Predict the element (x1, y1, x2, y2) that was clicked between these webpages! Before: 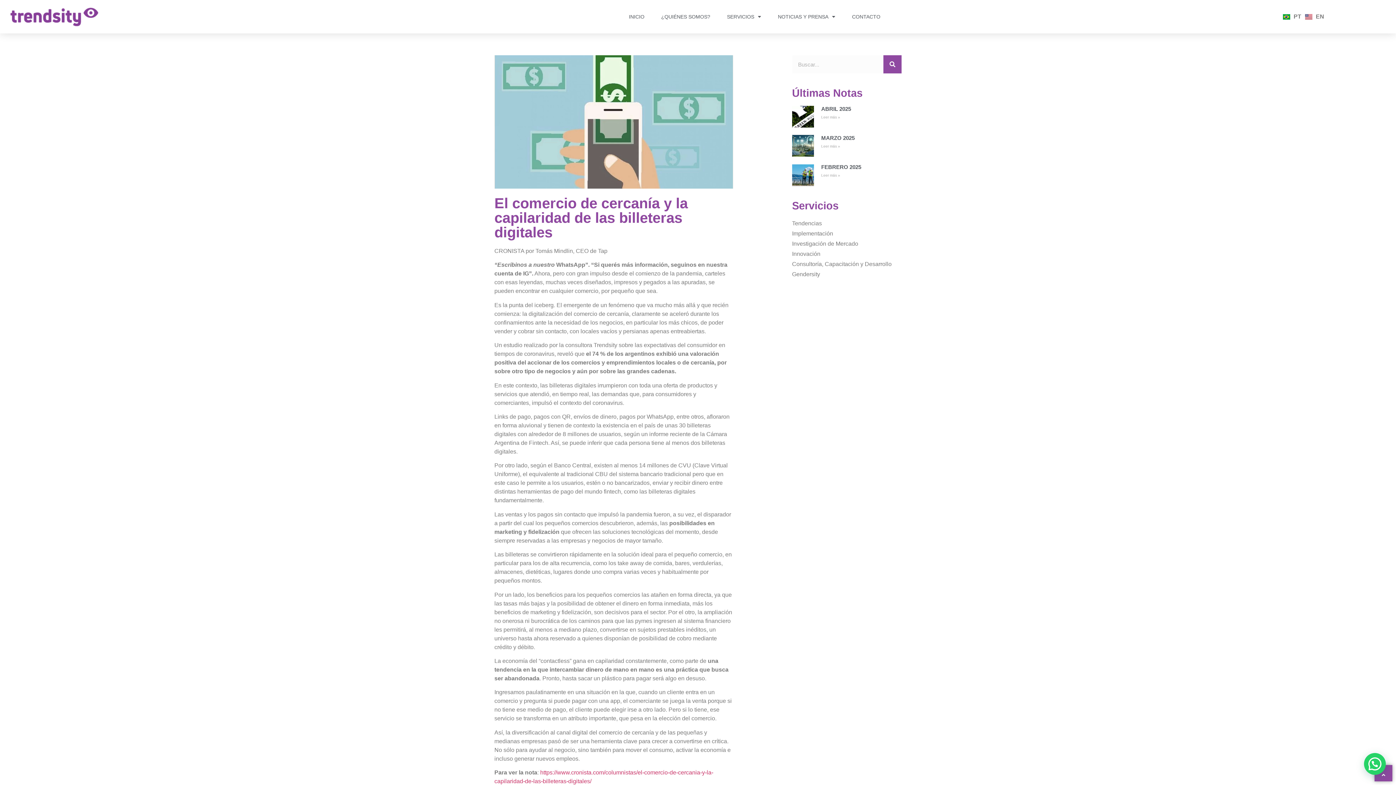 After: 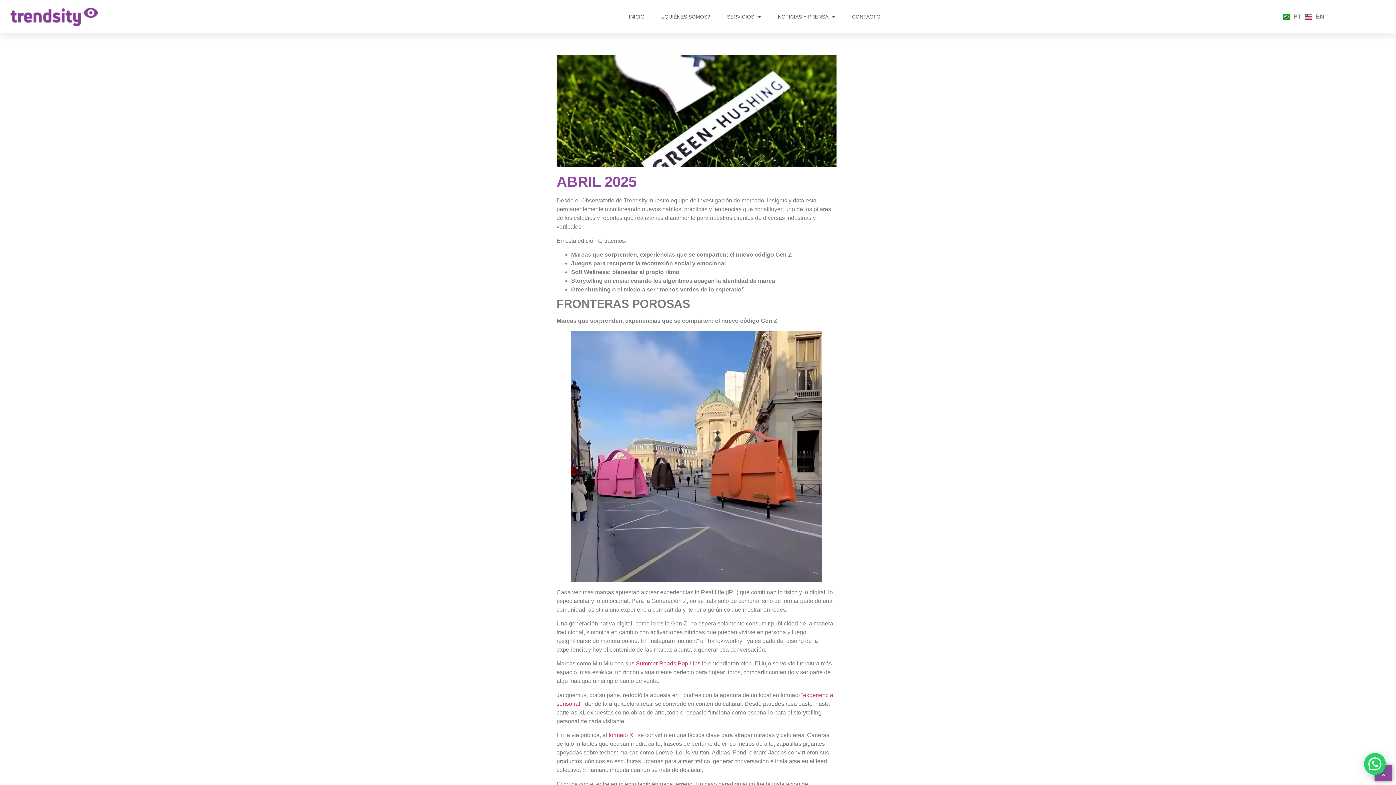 Action: bbox: (792, 105, 814, 127)